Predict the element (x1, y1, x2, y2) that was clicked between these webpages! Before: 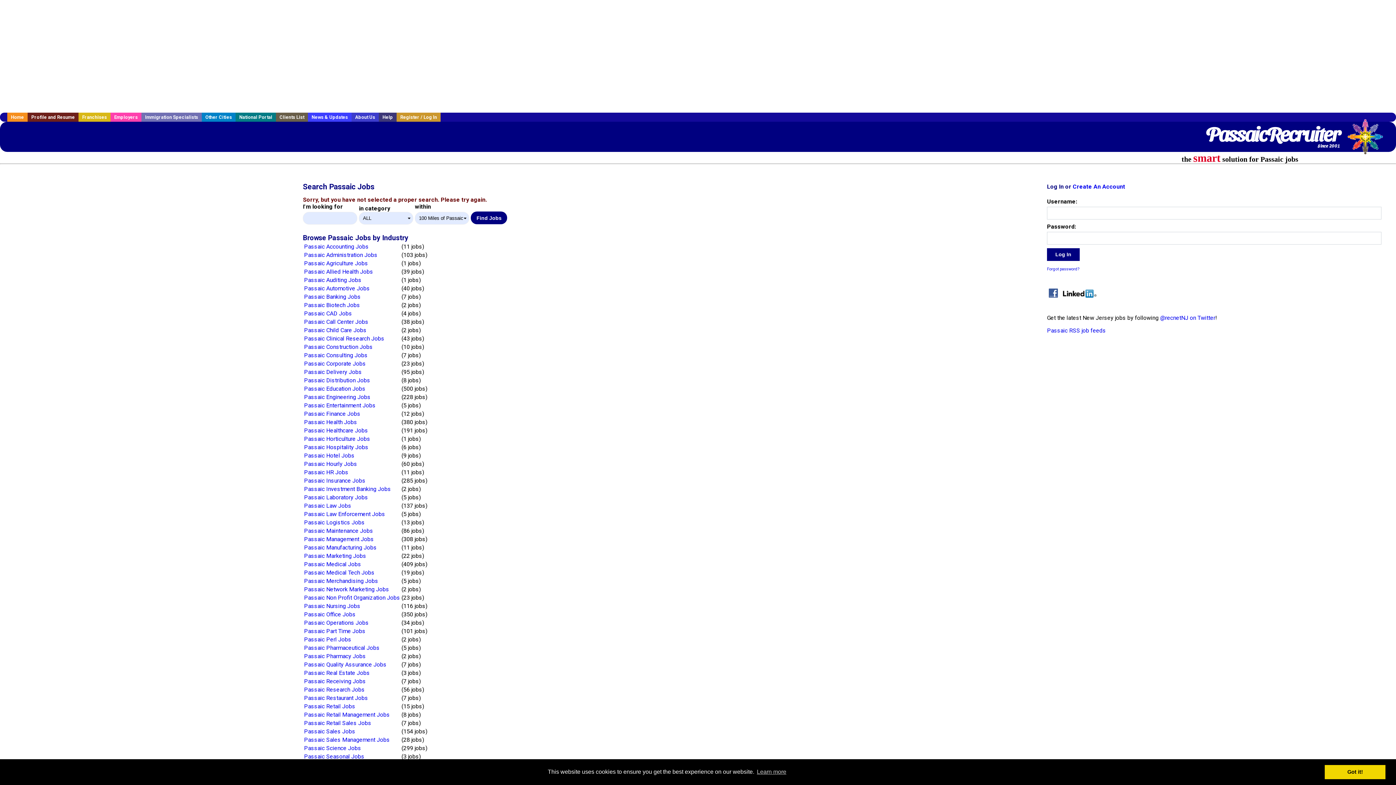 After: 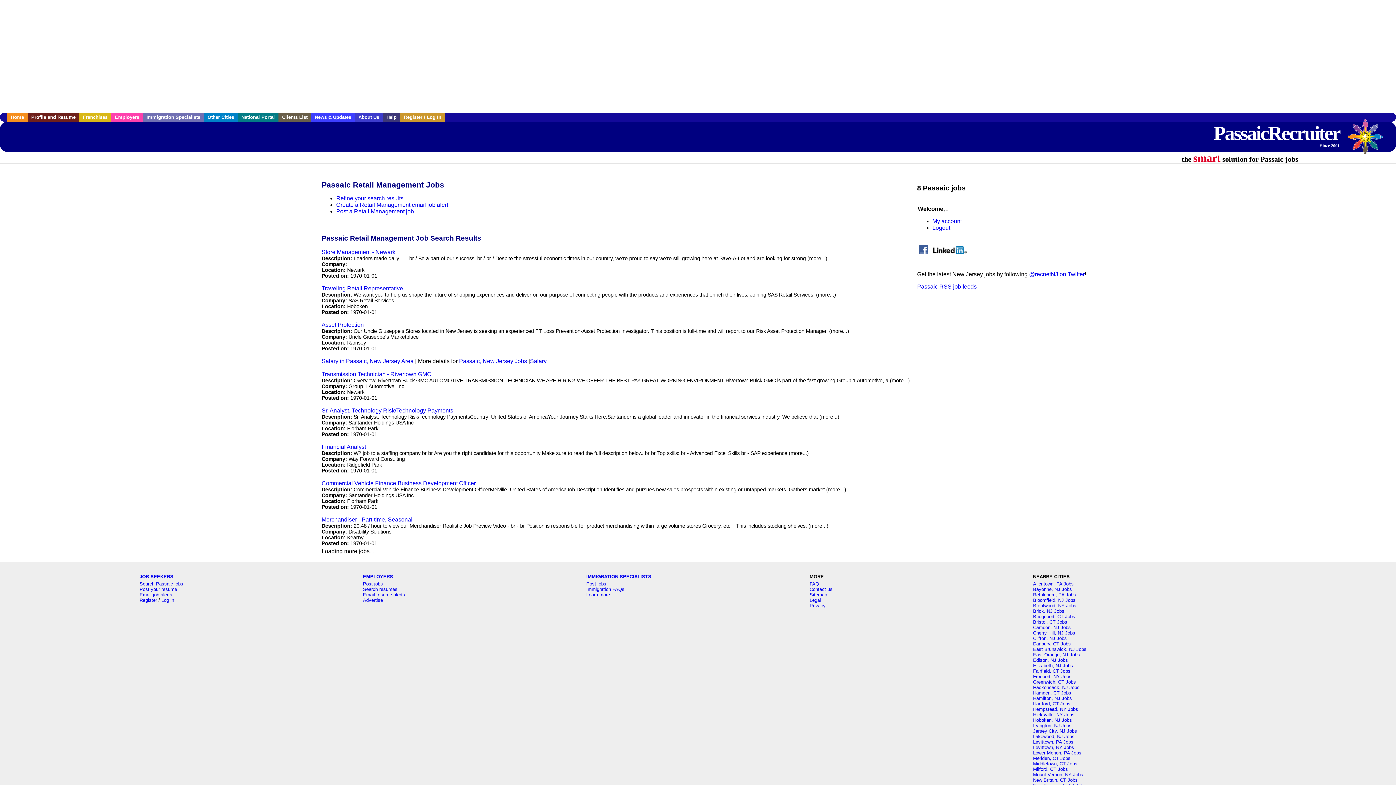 Action: bbox: (304, 711, 389, 718) label: Passaic Retail Management Jobs